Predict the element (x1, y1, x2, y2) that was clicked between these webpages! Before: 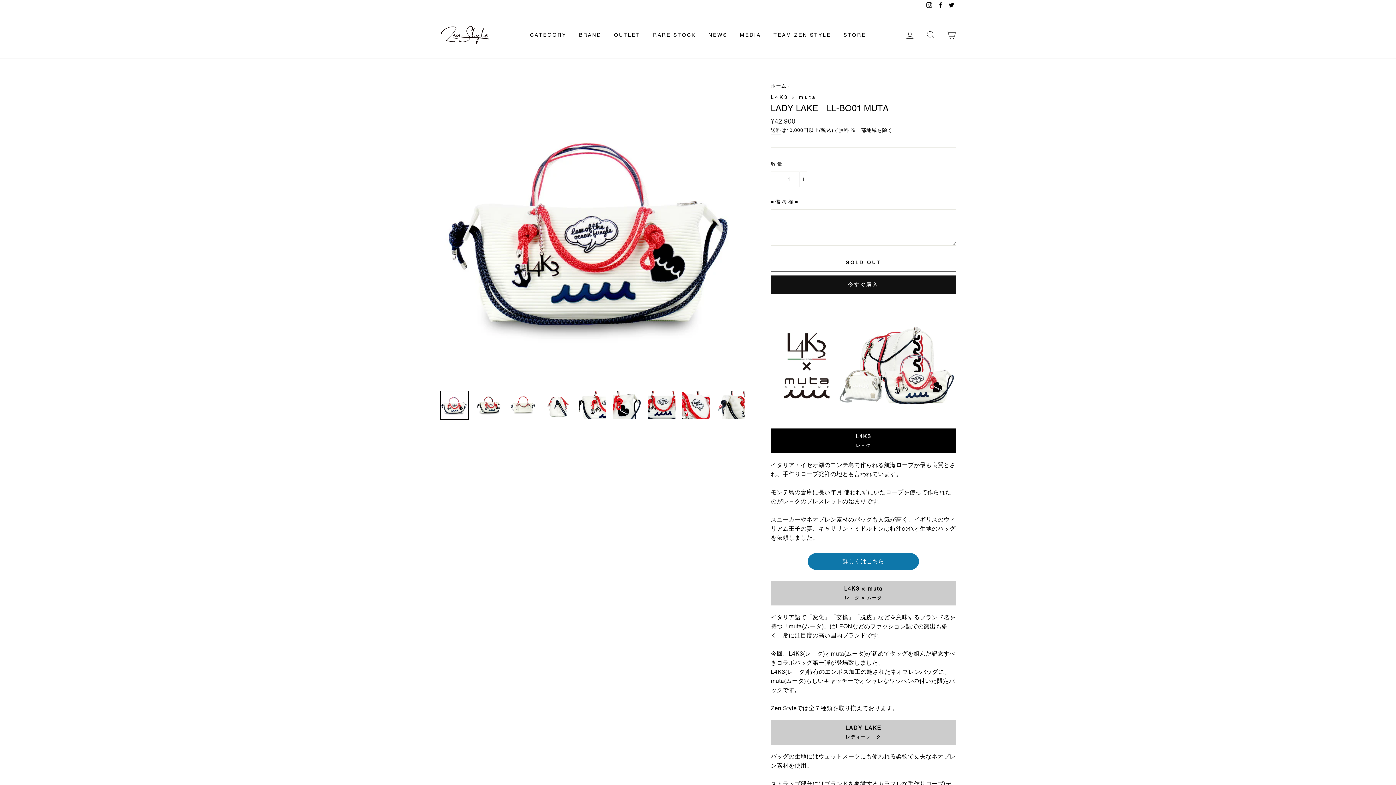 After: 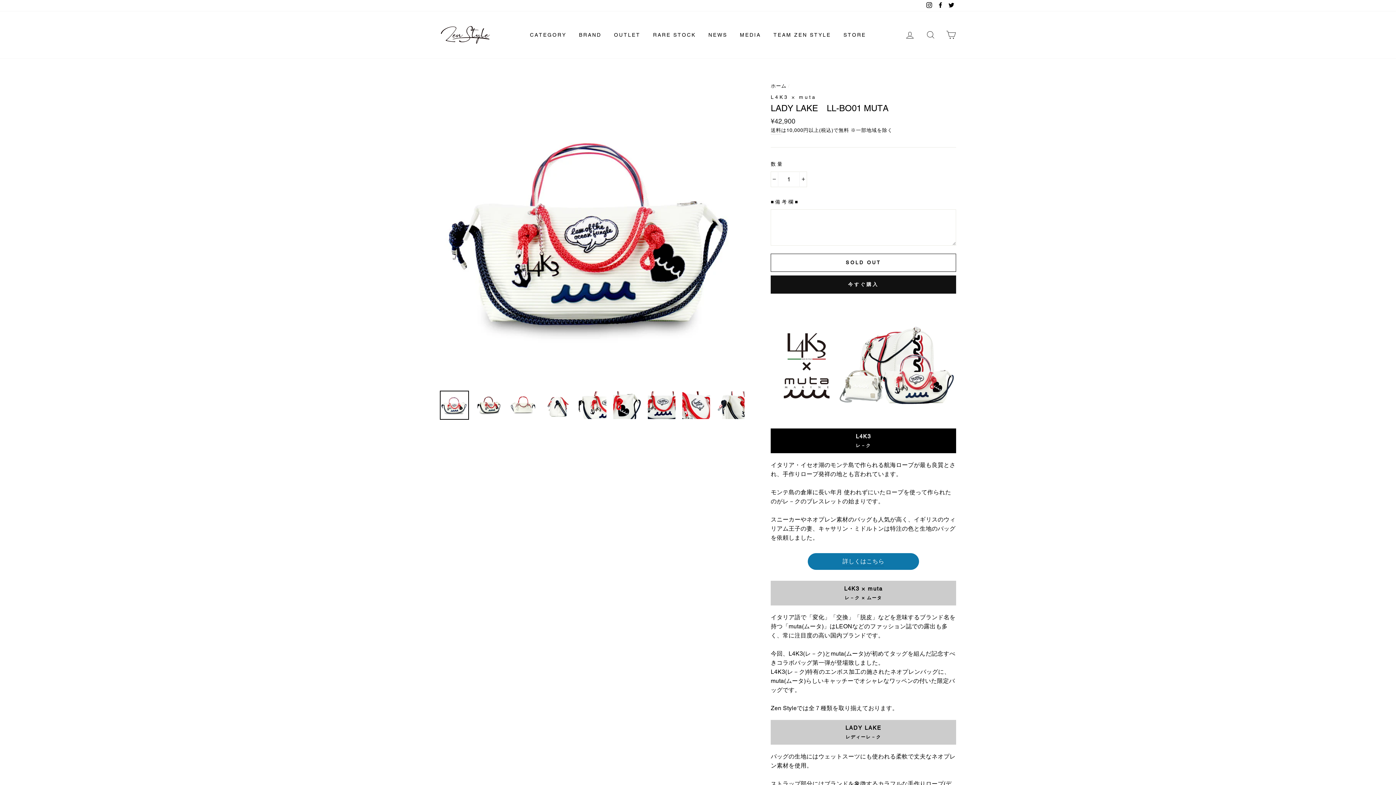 Action: label: Facebook bbox: (935, 0, 945, 11)